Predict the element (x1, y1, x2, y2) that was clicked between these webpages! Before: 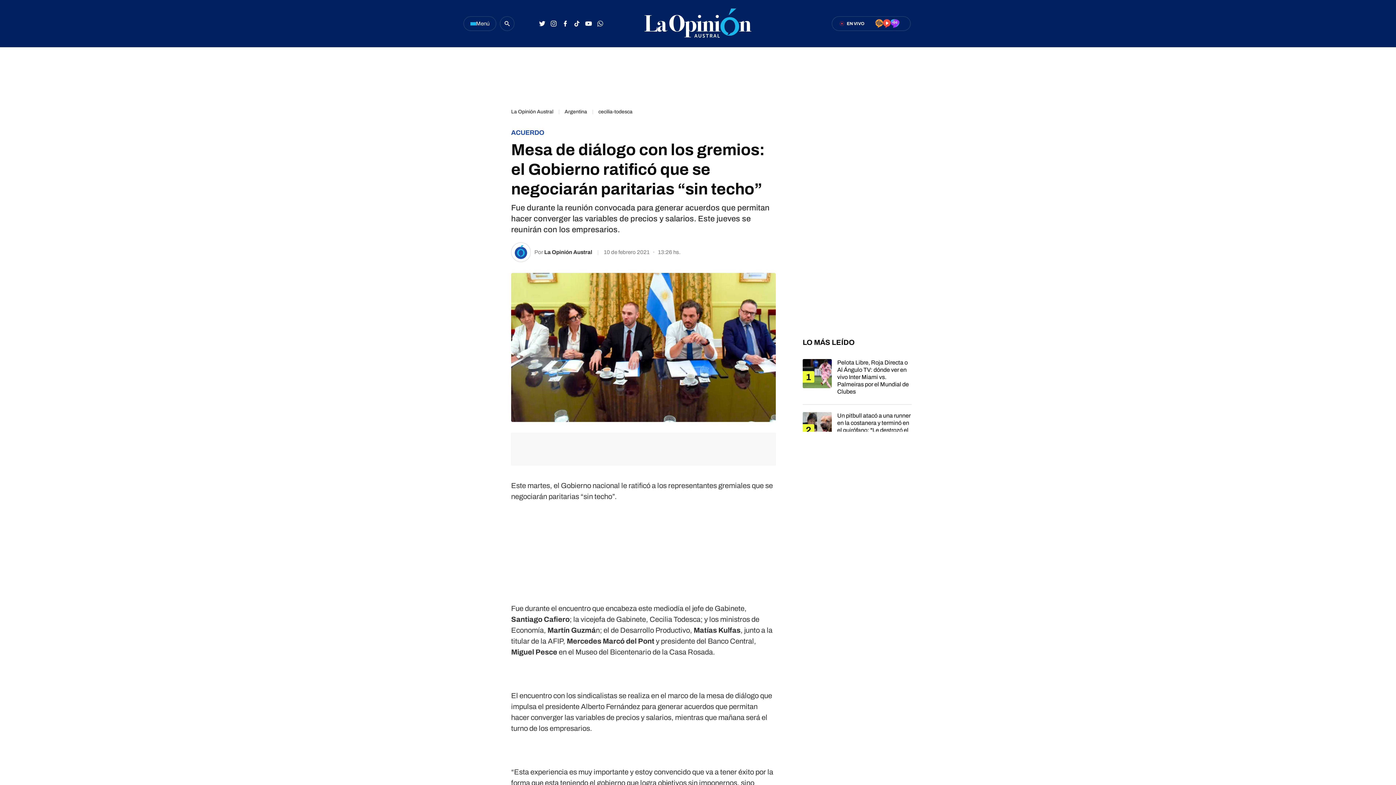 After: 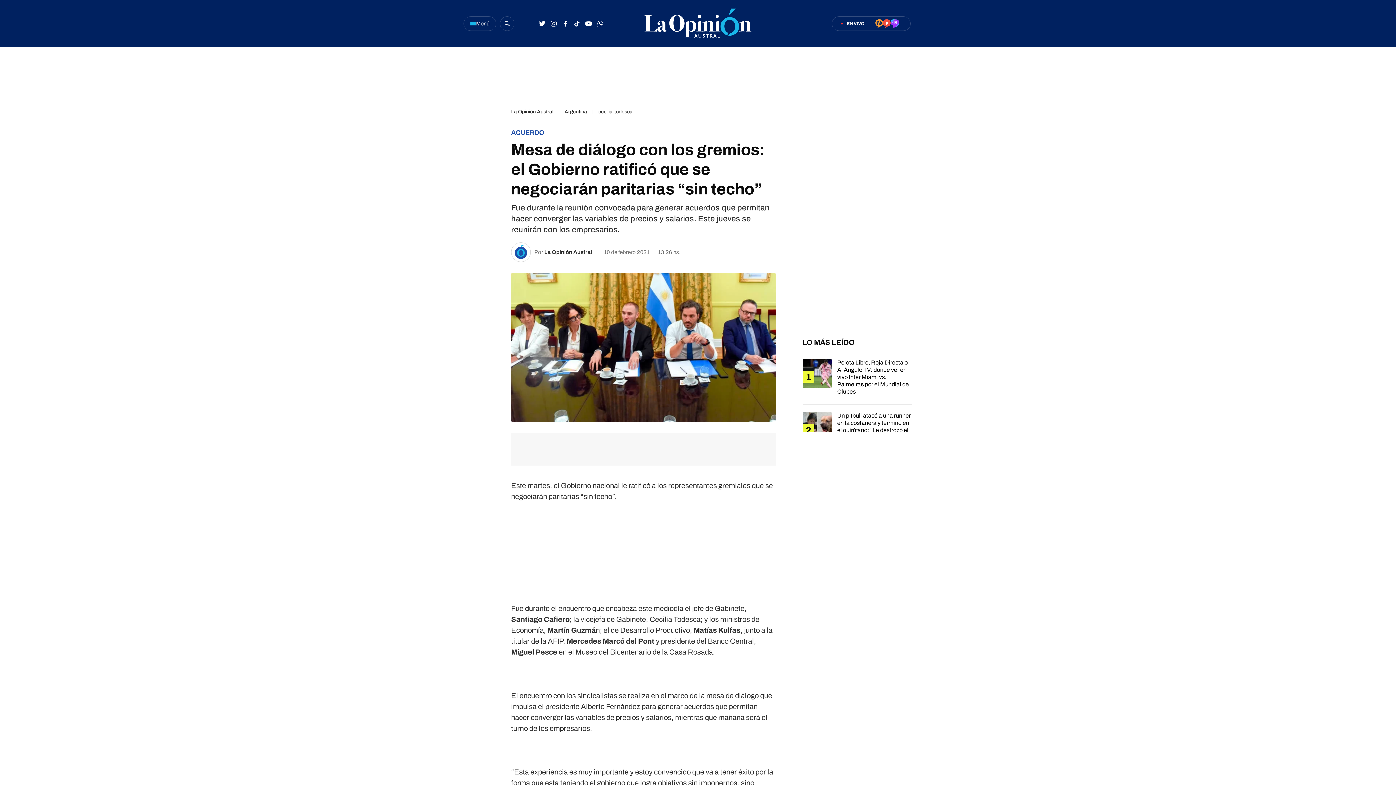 Action: label: Compartir en Telegram bbox: (484, 148, 497, 161)